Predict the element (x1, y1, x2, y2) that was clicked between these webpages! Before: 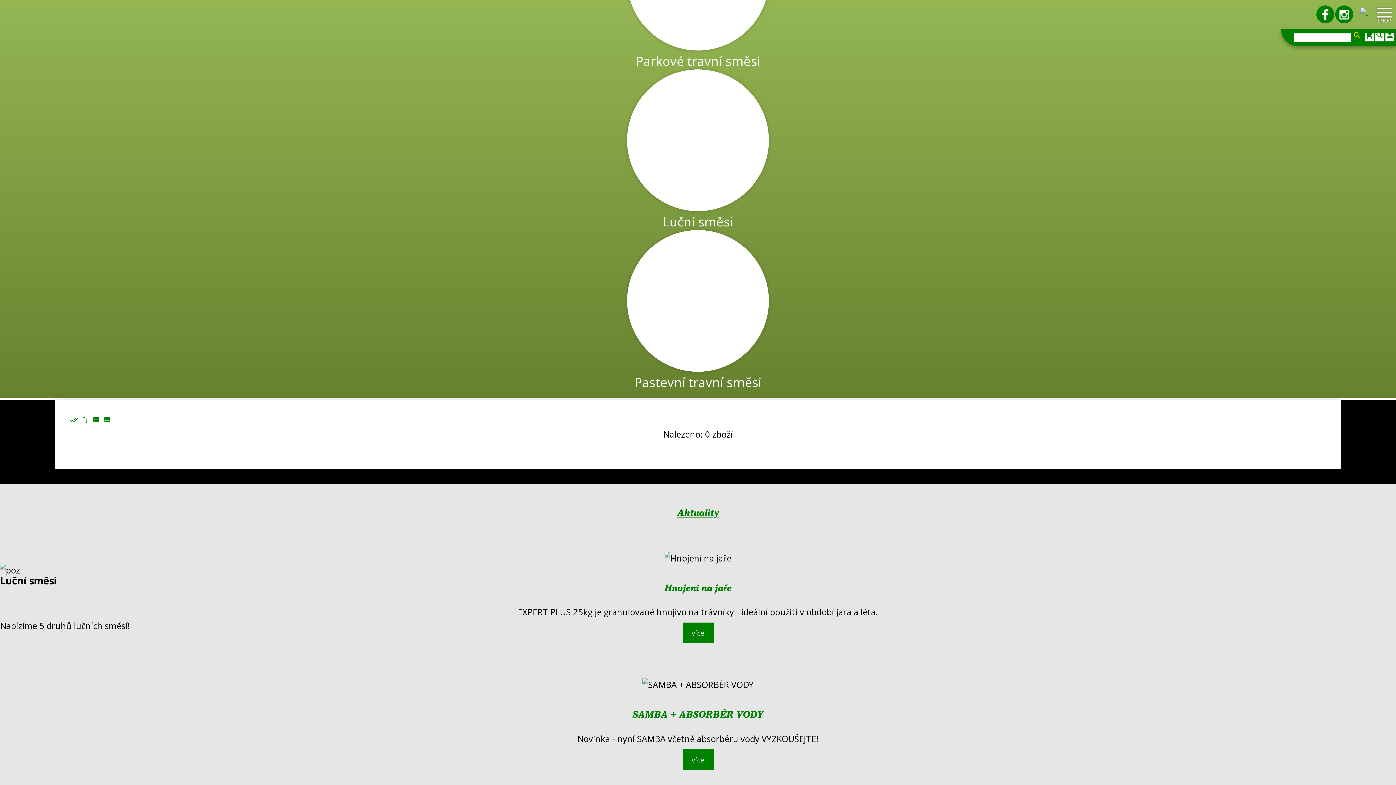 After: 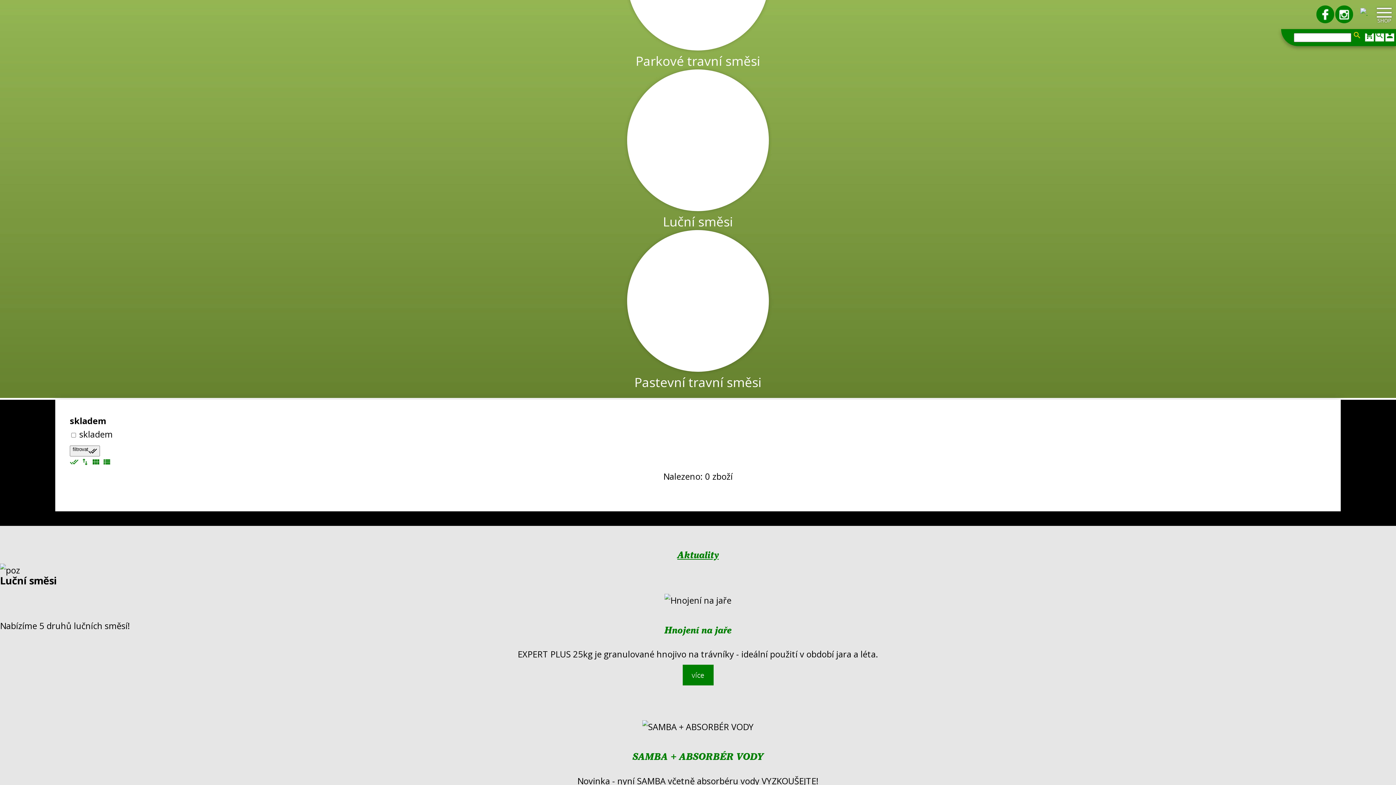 Action: label: done_all bbox: (69, 415, 78, 426)